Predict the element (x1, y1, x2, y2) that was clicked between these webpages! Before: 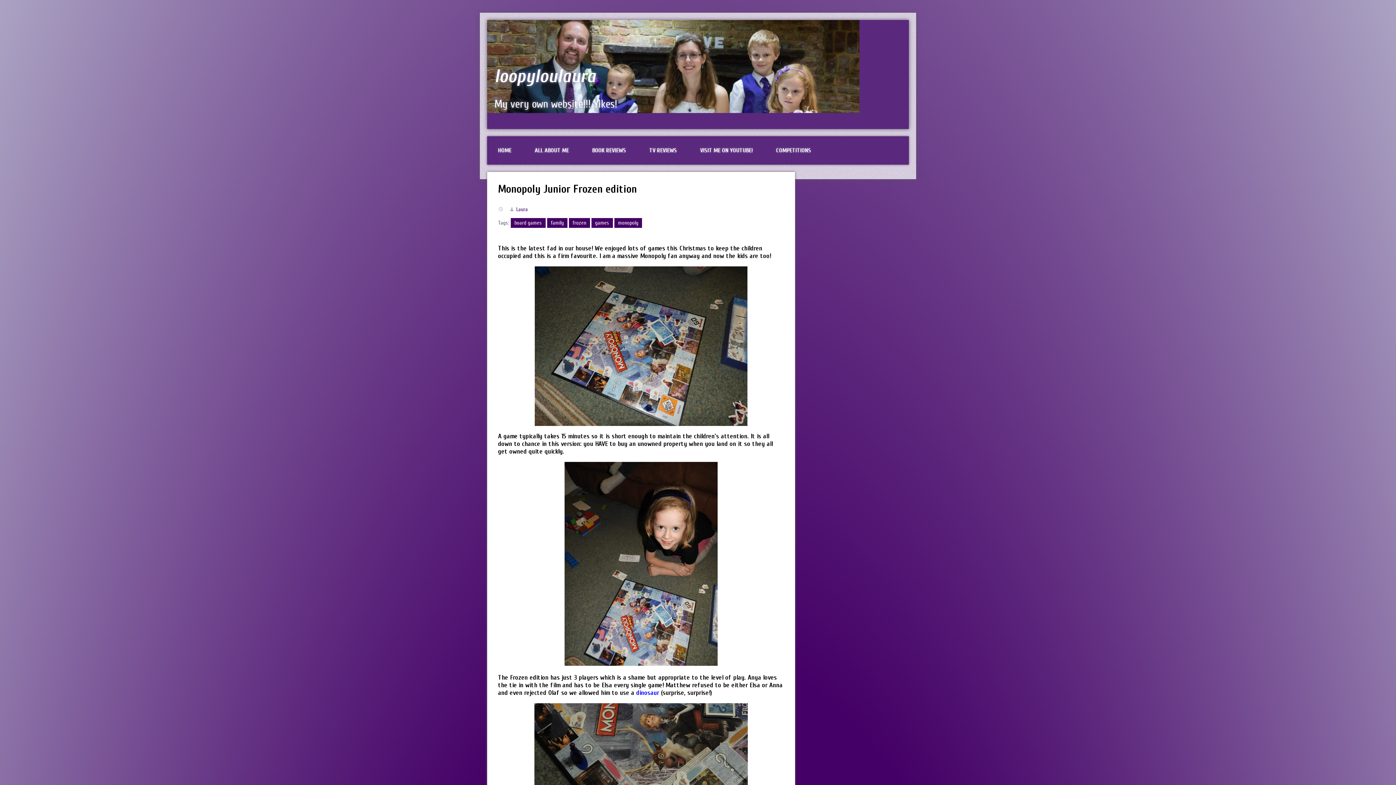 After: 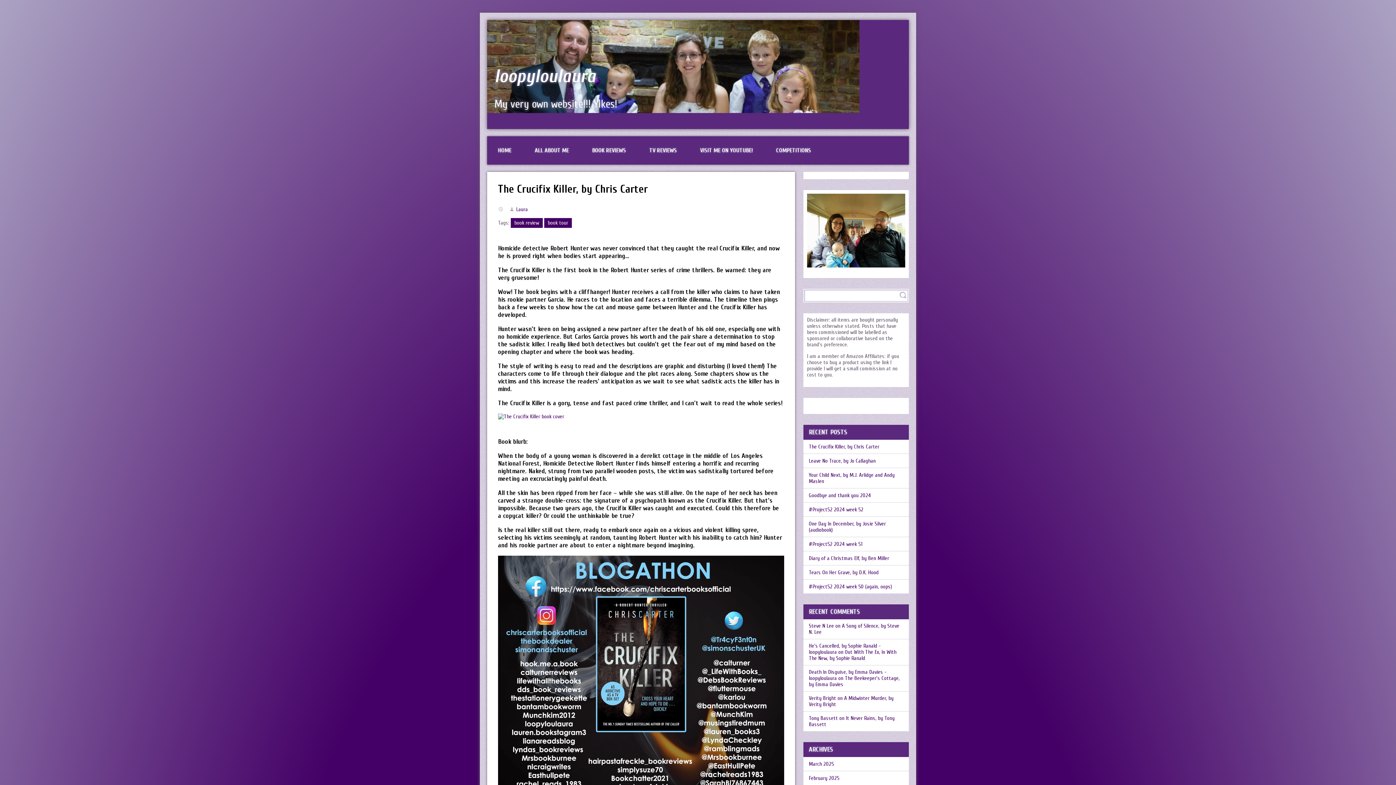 Action: bbox: (487, 136, 522, 164) label: HOME